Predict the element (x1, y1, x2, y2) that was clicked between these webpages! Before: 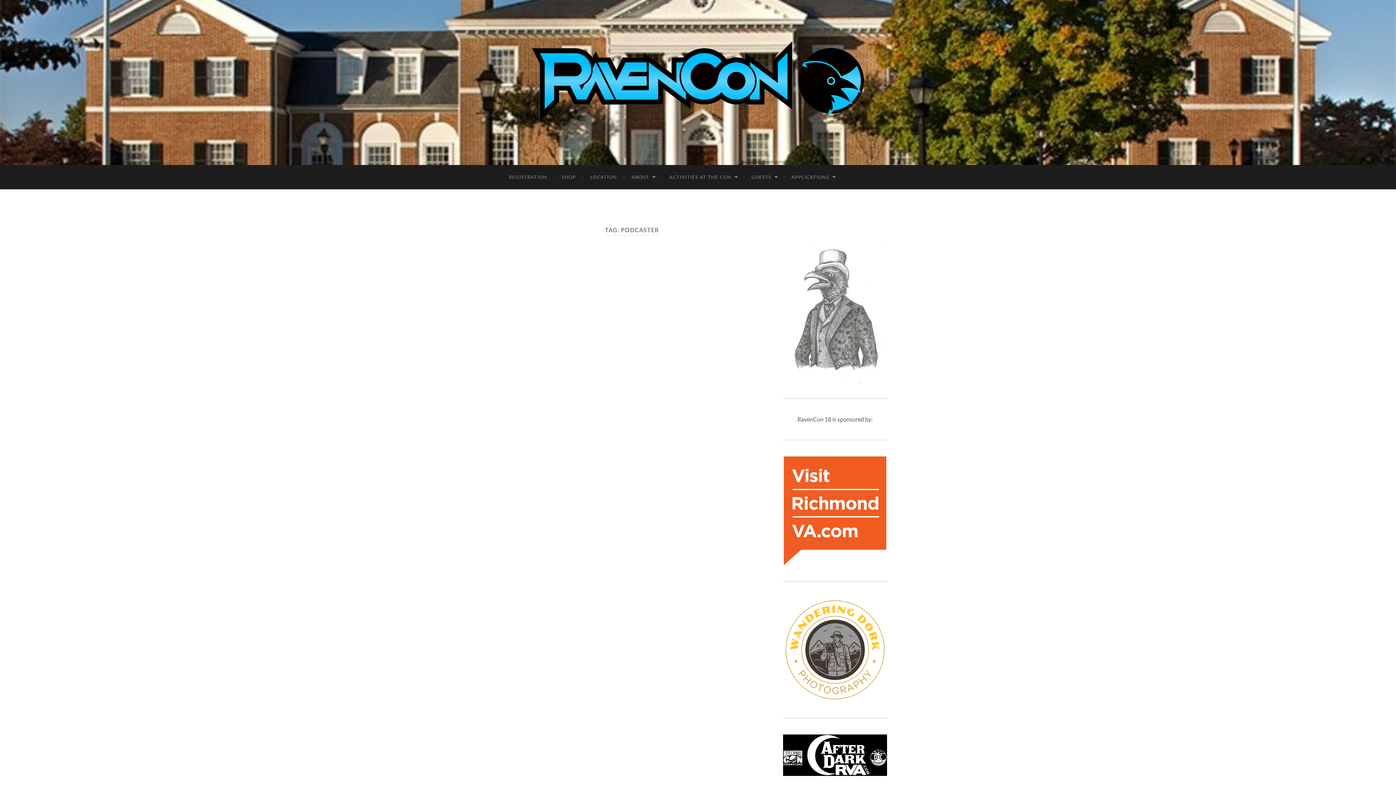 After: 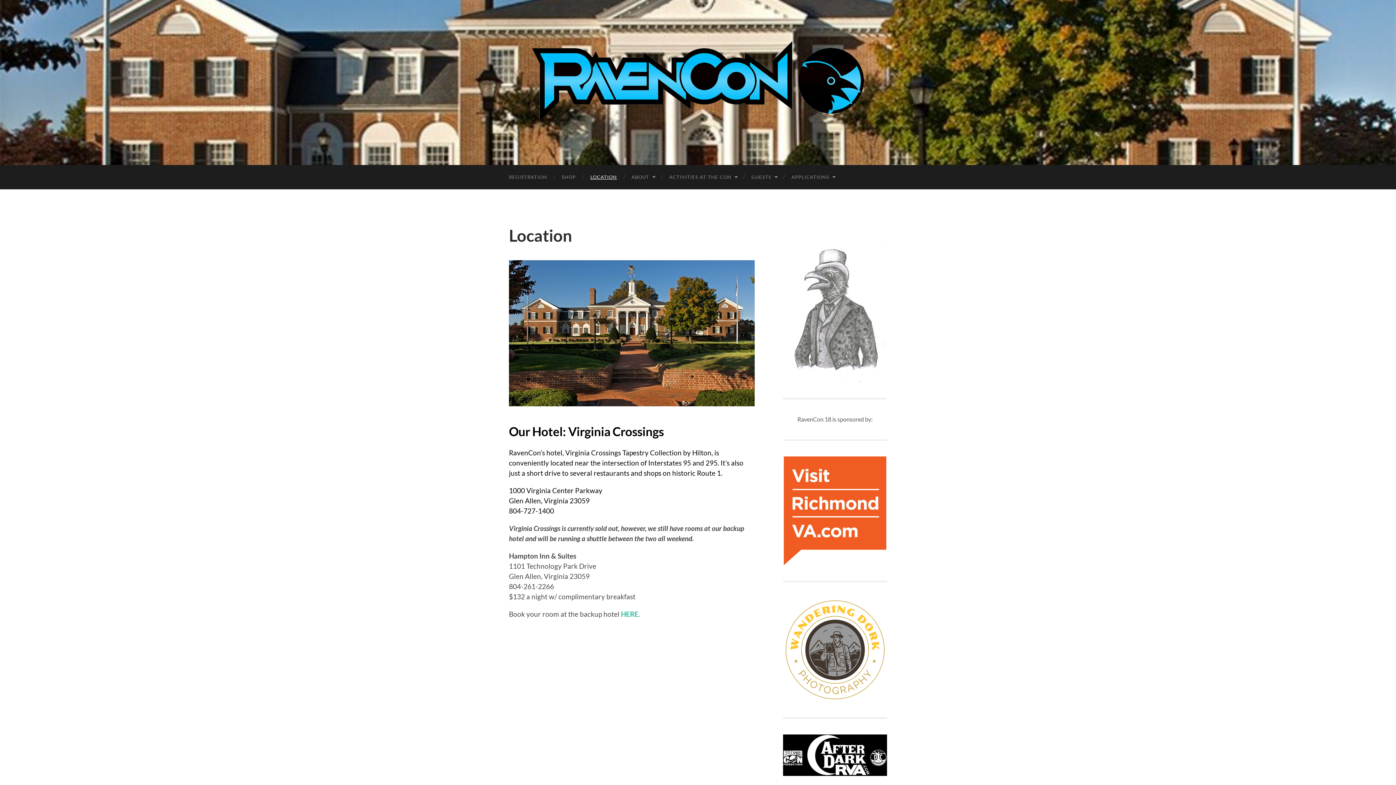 Action: label: LOCATION bbox: (583, 165, 624, 189)